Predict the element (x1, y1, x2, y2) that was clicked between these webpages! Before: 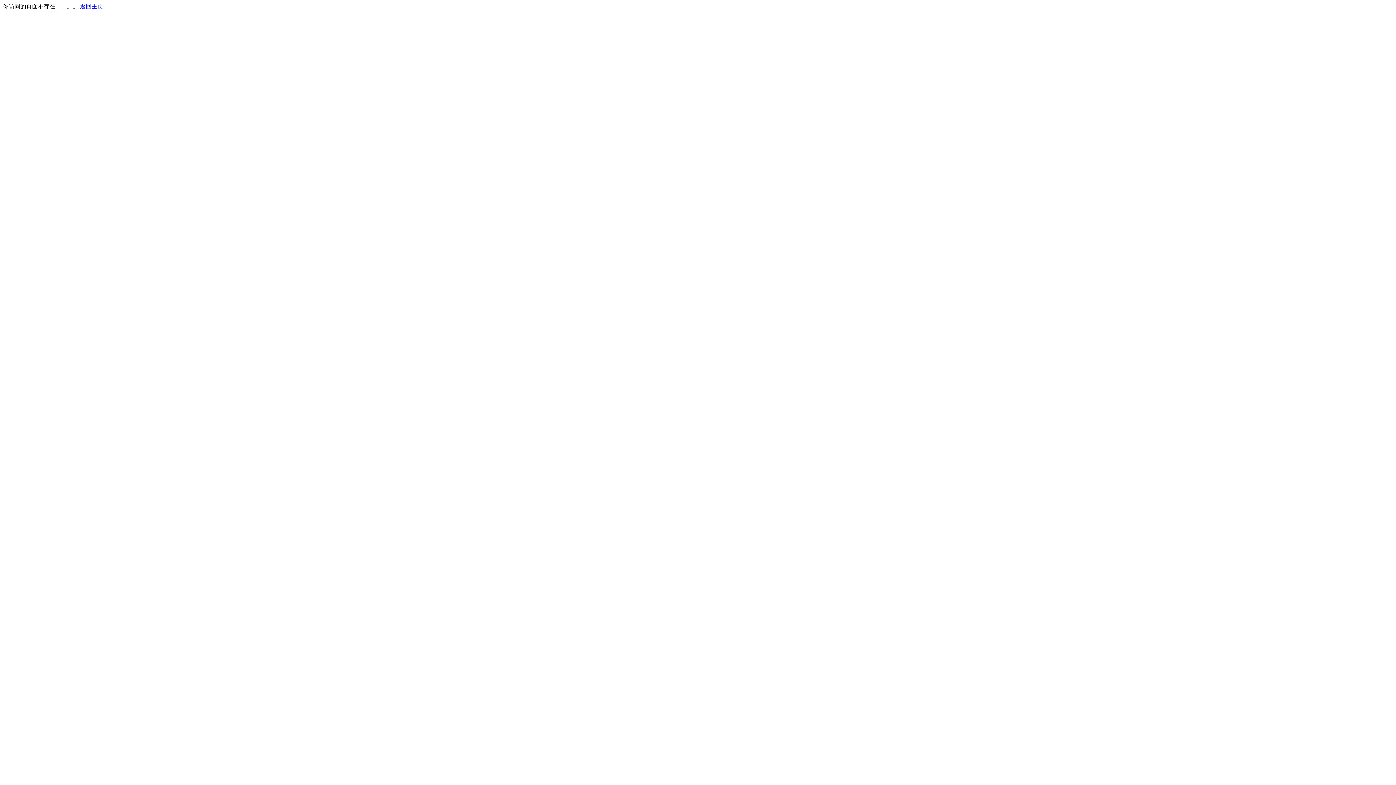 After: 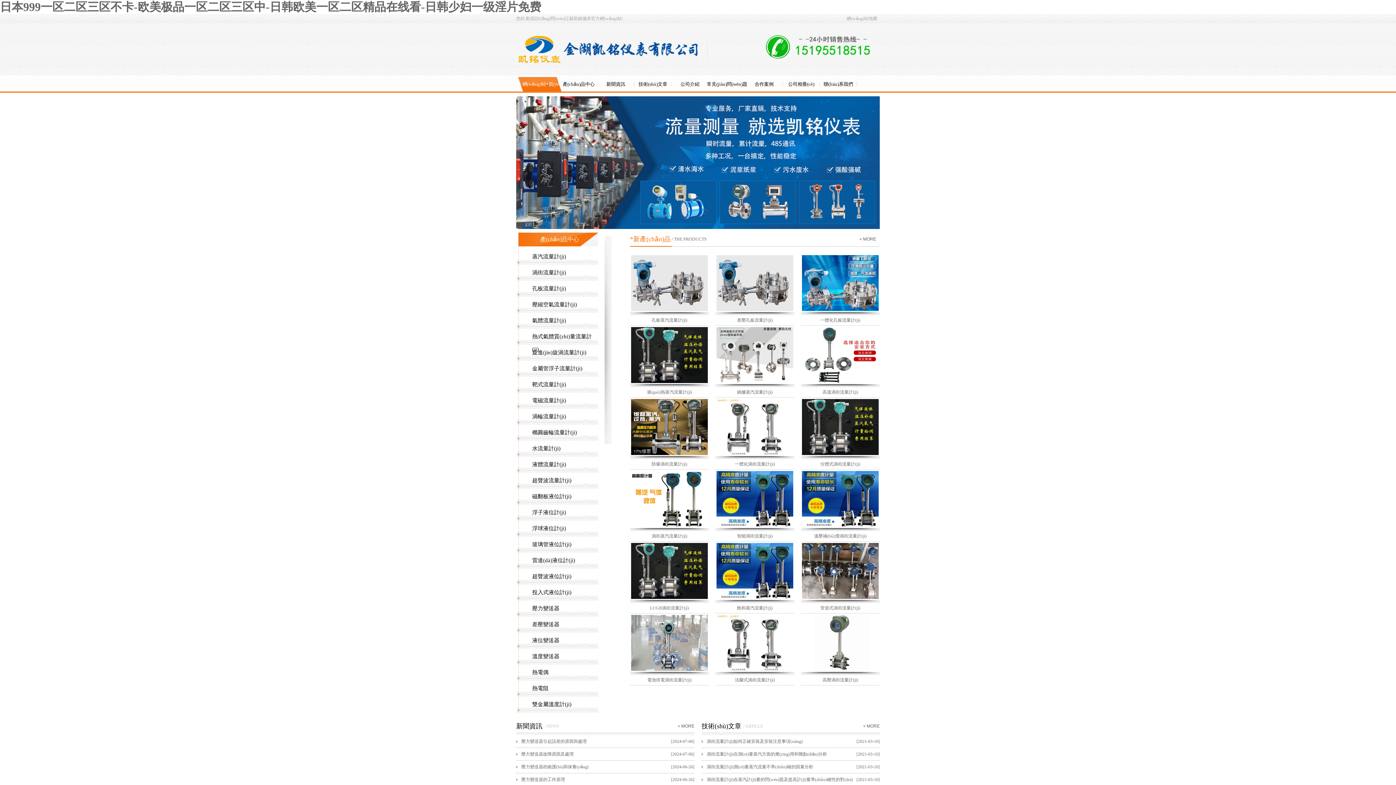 Action: label: 返回主页 bbox: (80, 3, 103, 9)